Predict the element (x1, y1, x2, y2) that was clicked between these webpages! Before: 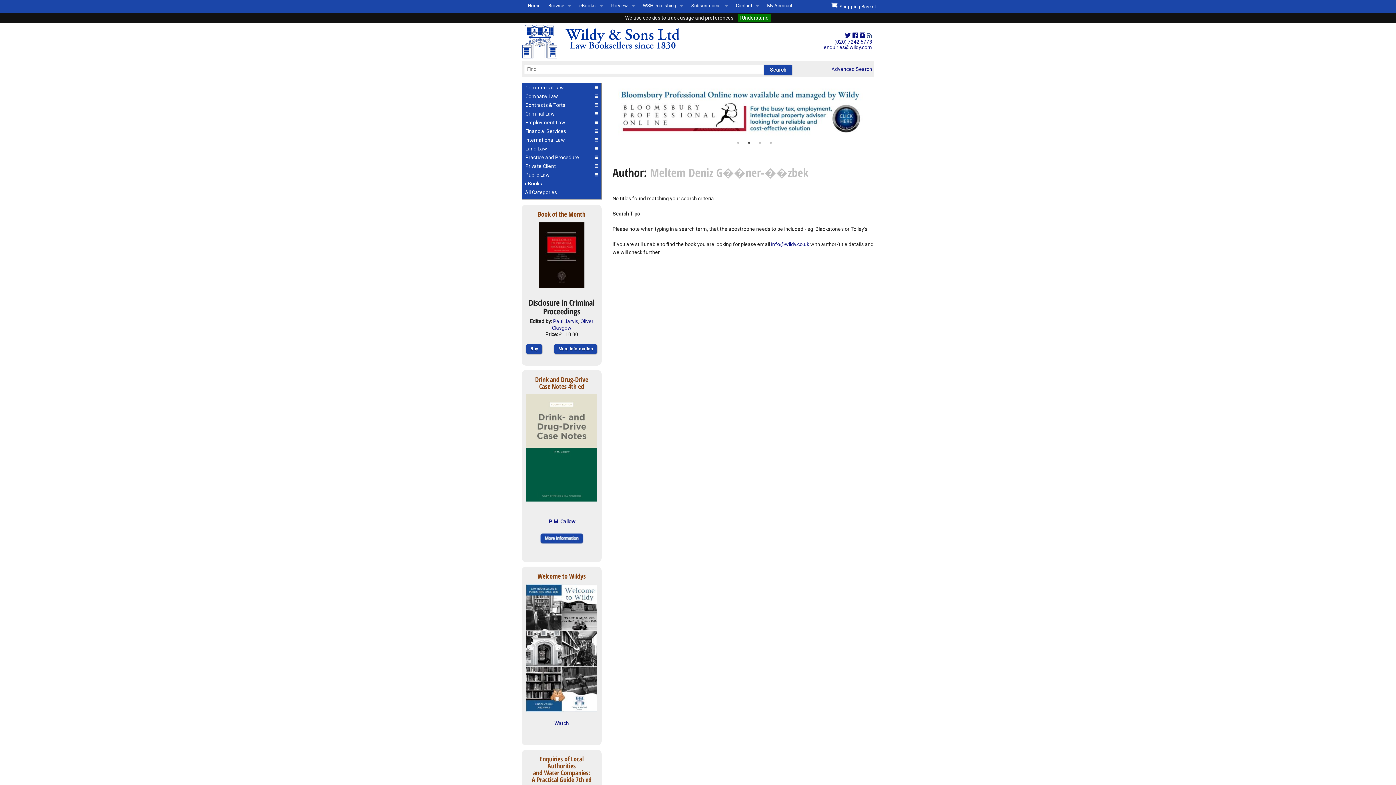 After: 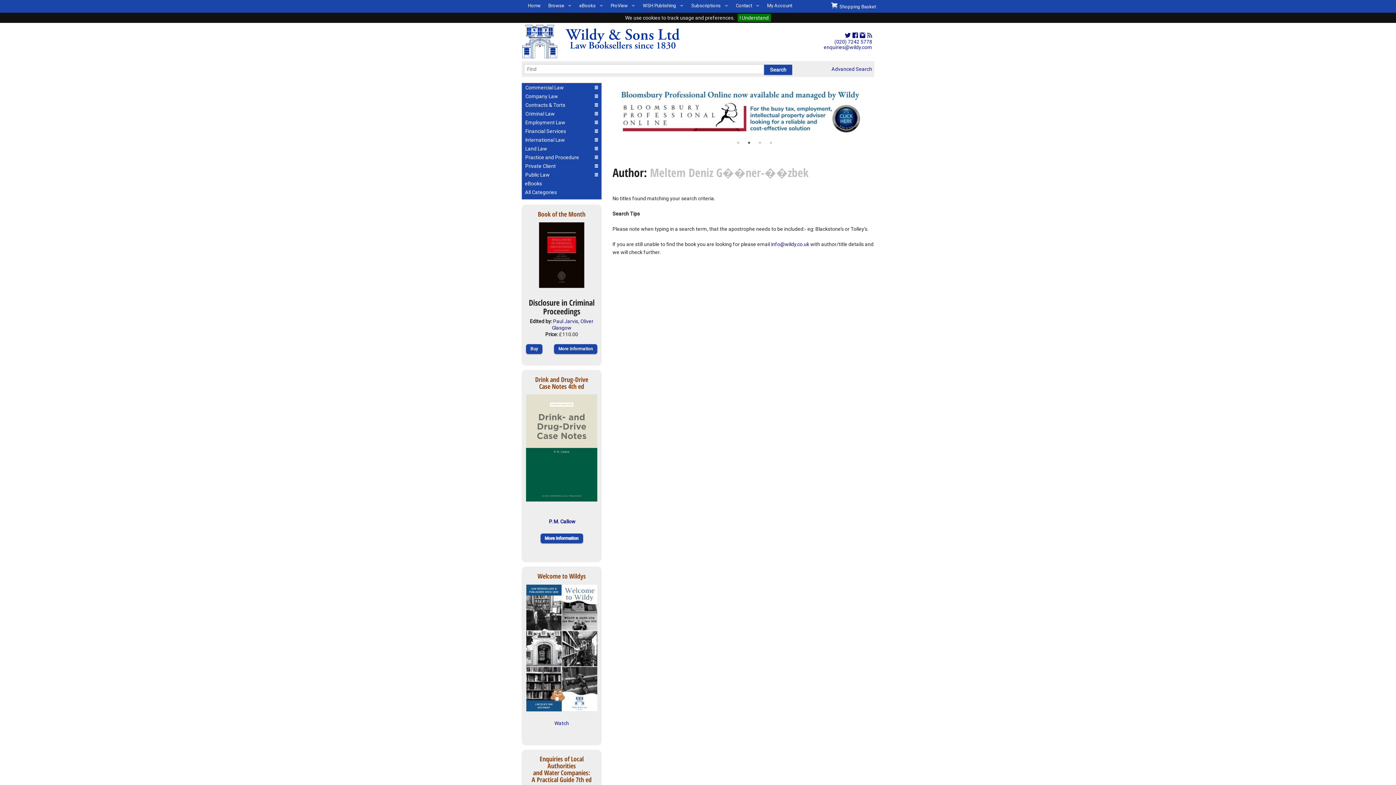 Action: bbox: (745, 139, 752, 146) label: 2